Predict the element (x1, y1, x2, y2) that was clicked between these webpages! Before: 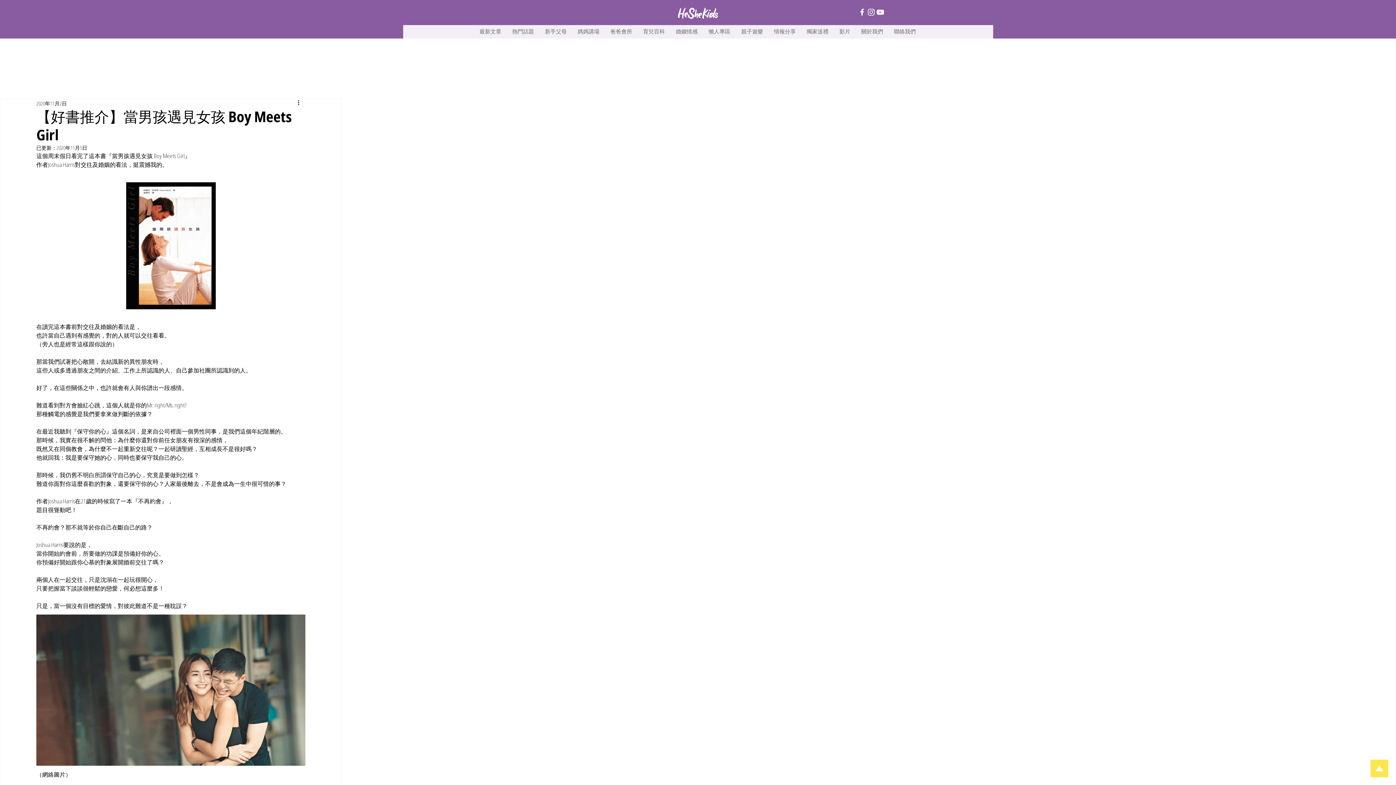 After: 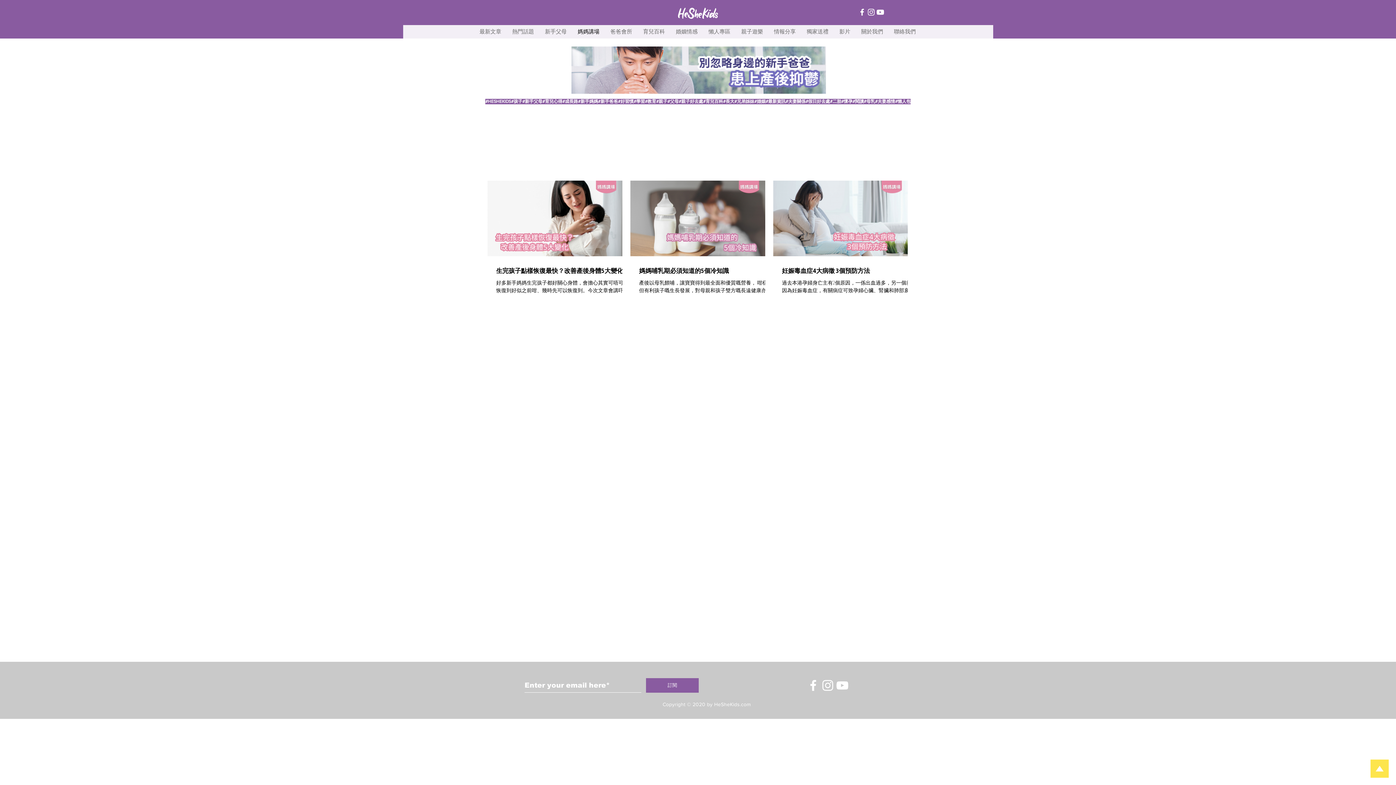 Action: bbox: (572, 25, 605, 37) label: 媽媽講場